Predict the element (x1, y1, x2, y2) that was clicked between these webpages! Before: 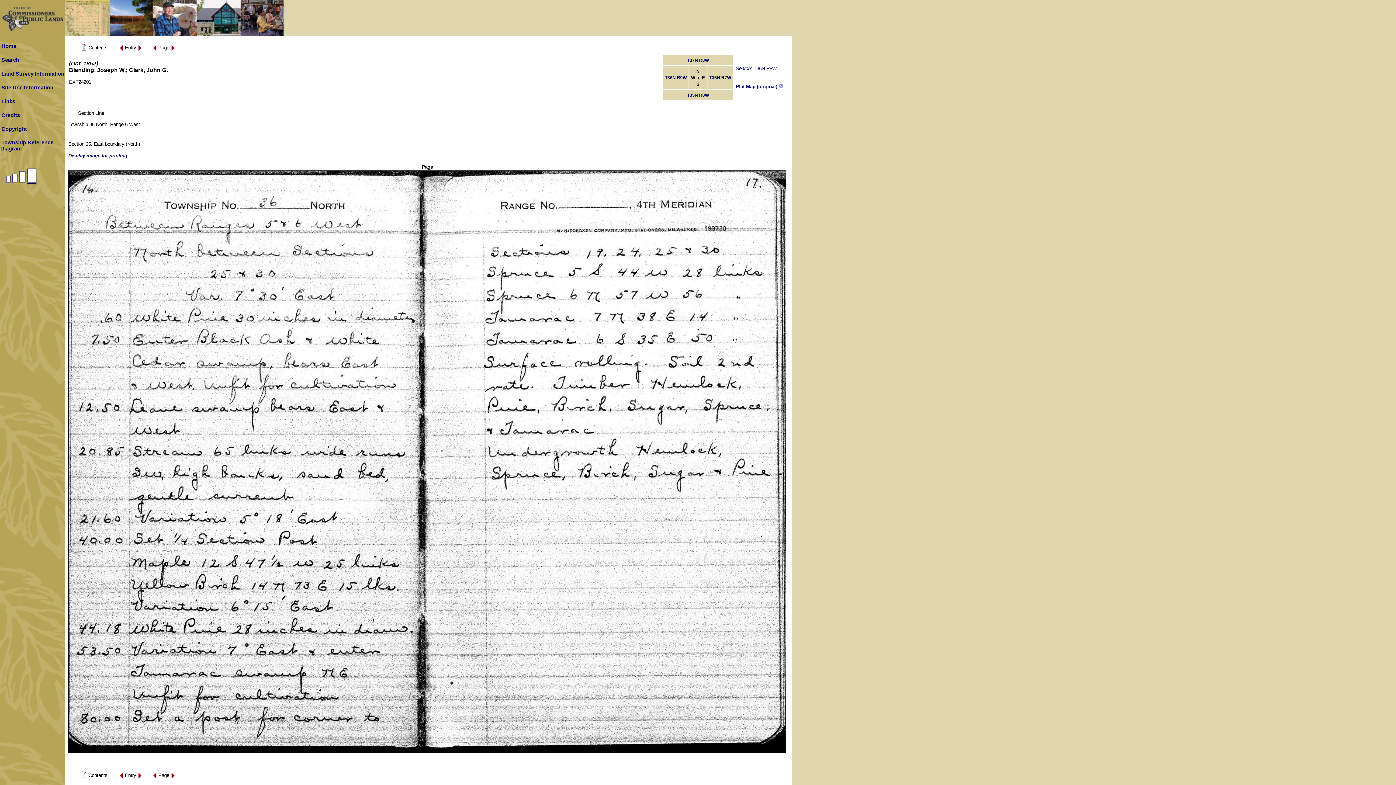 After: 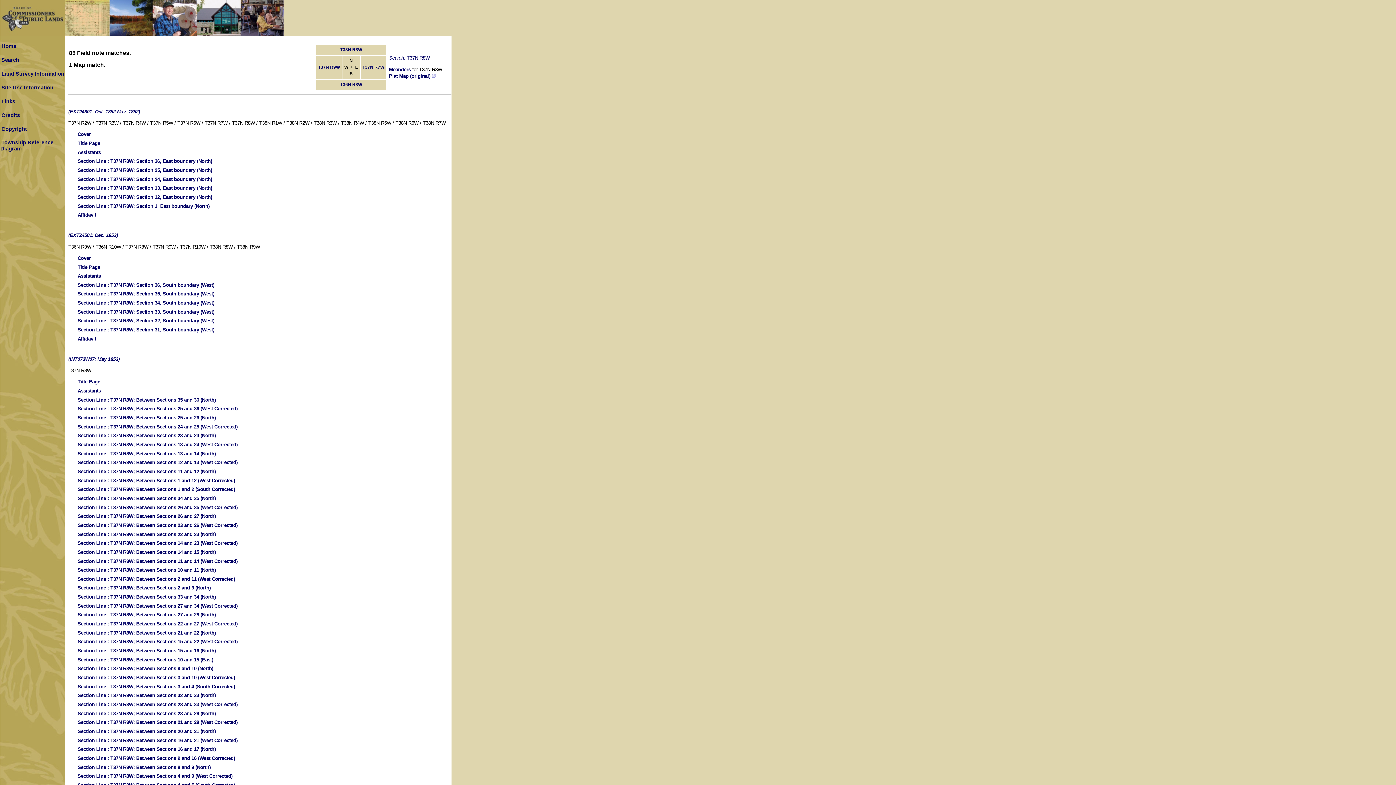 Action: label: T37N R8W bbox: (687, 57, 709, 62)